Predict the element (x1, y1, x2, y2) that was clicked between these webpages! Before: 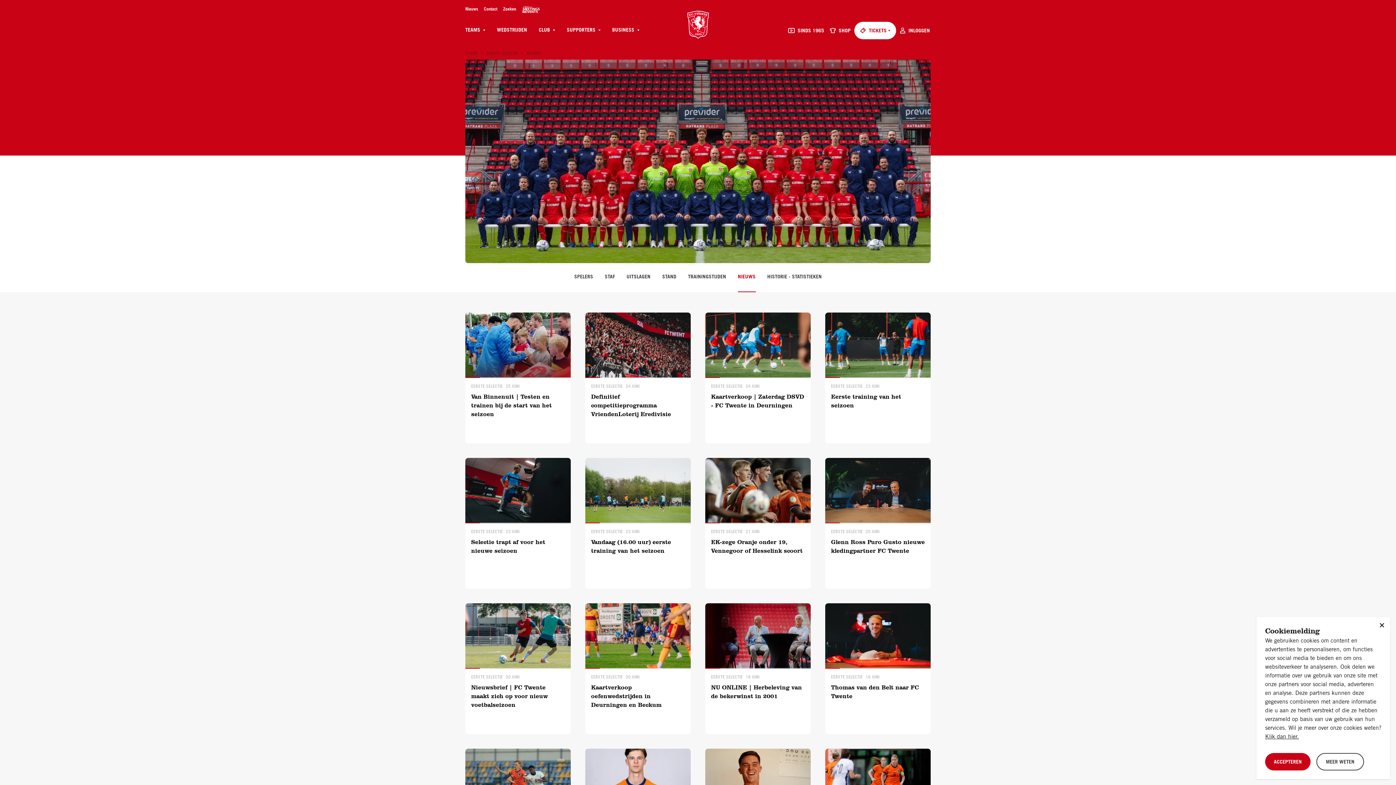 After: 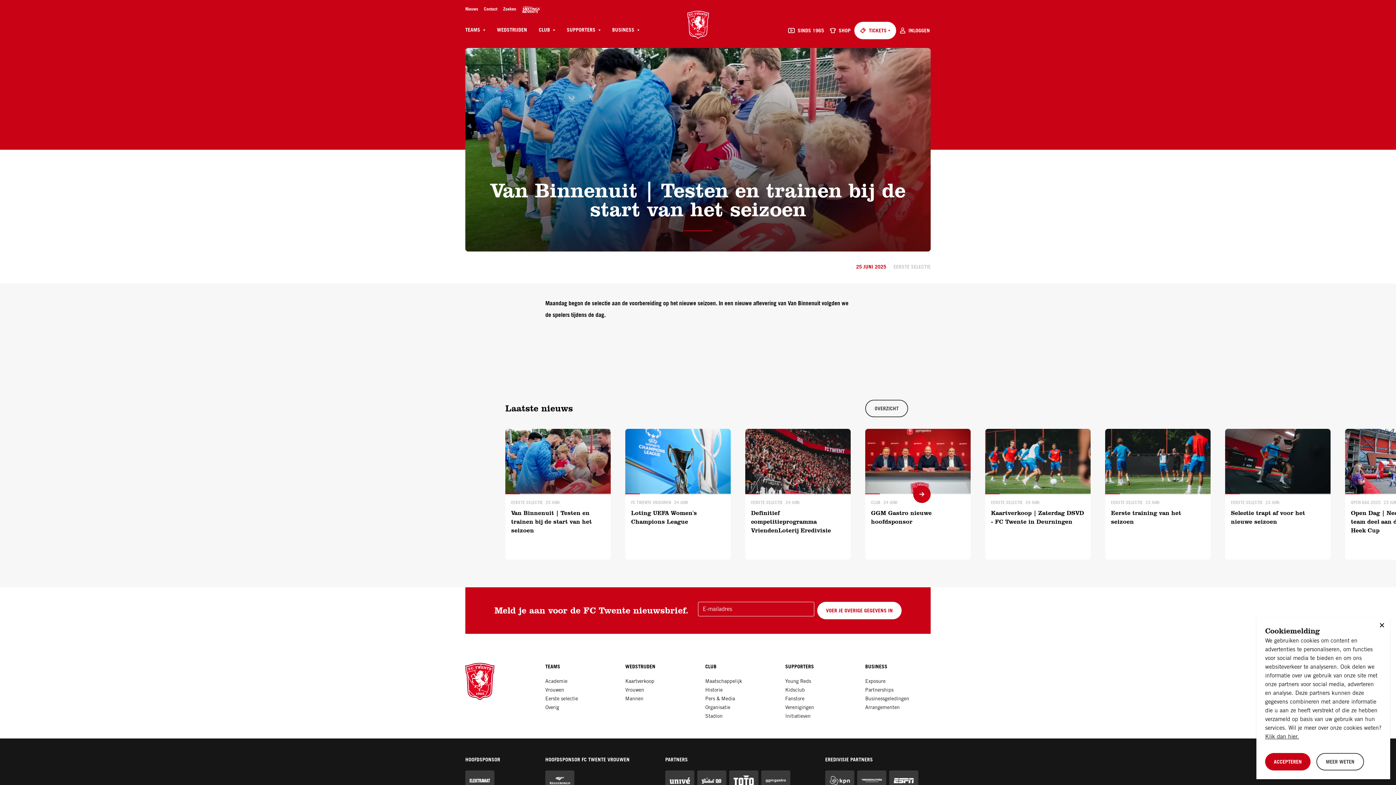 Action: label: EERSTE SELECTIE
25 JUNI
Van Binnenuit | Testen en trainen bij de start van het seizoen bbox: (465, 312, 570, 443)